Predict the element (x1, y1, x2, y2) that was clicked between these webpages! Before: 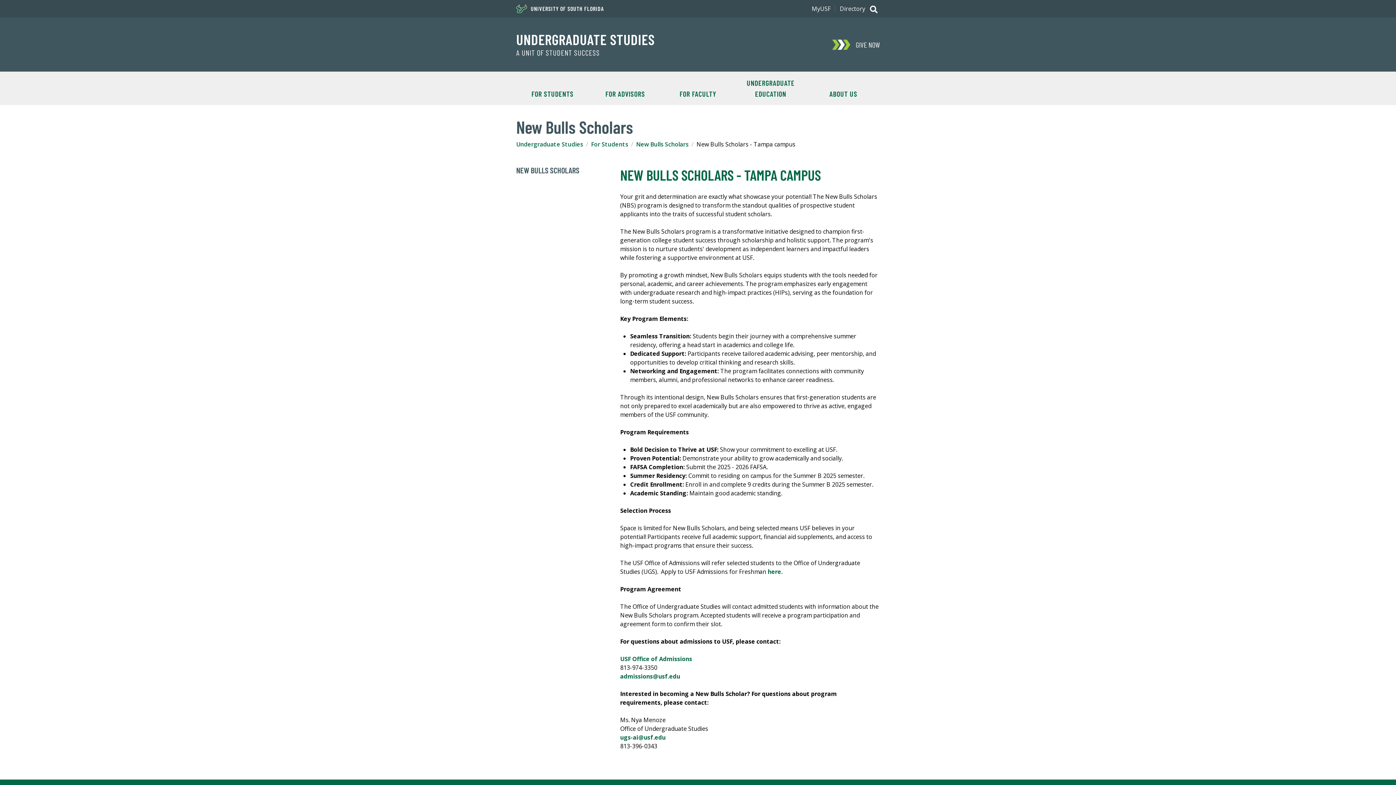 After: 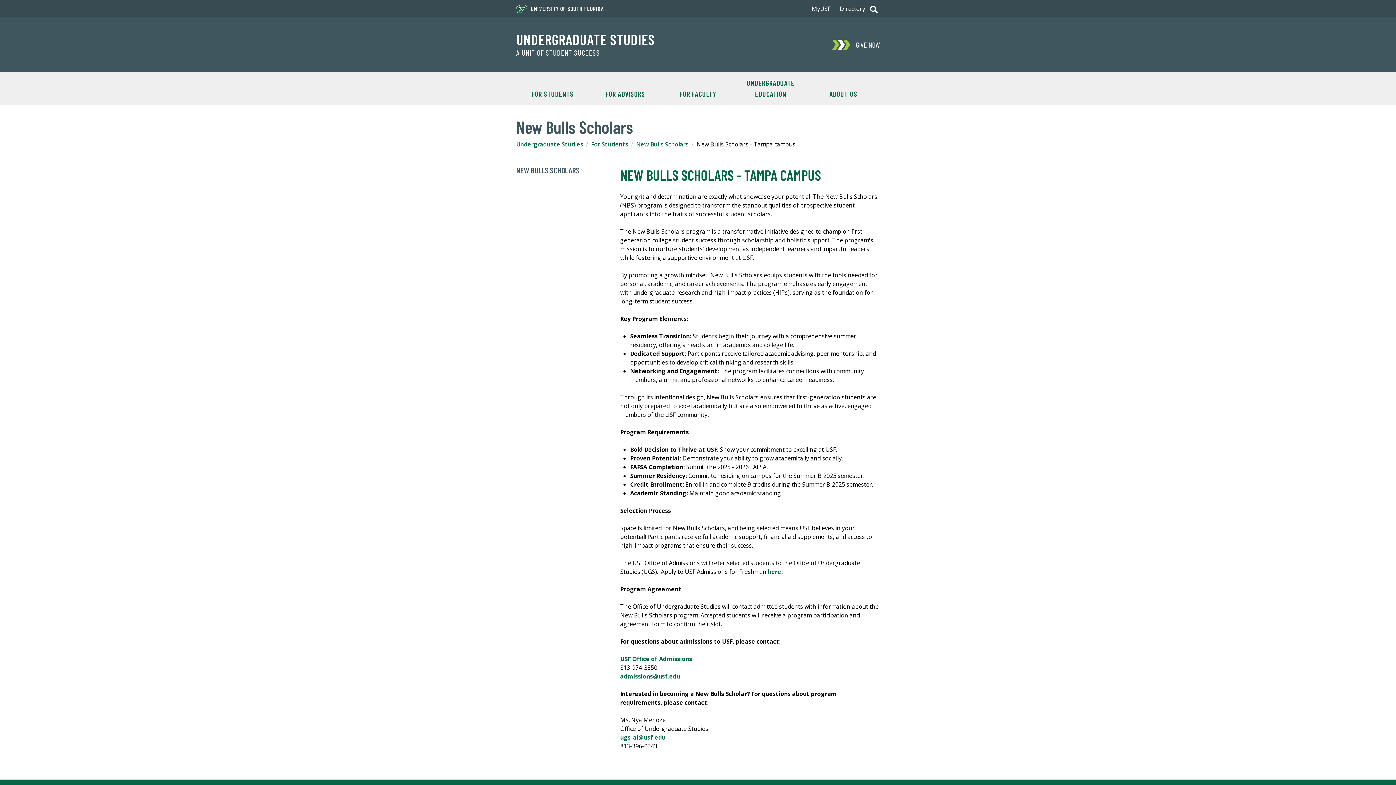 Action: label: New Bulls Scholars bbox: (636, 140, 688, 148)